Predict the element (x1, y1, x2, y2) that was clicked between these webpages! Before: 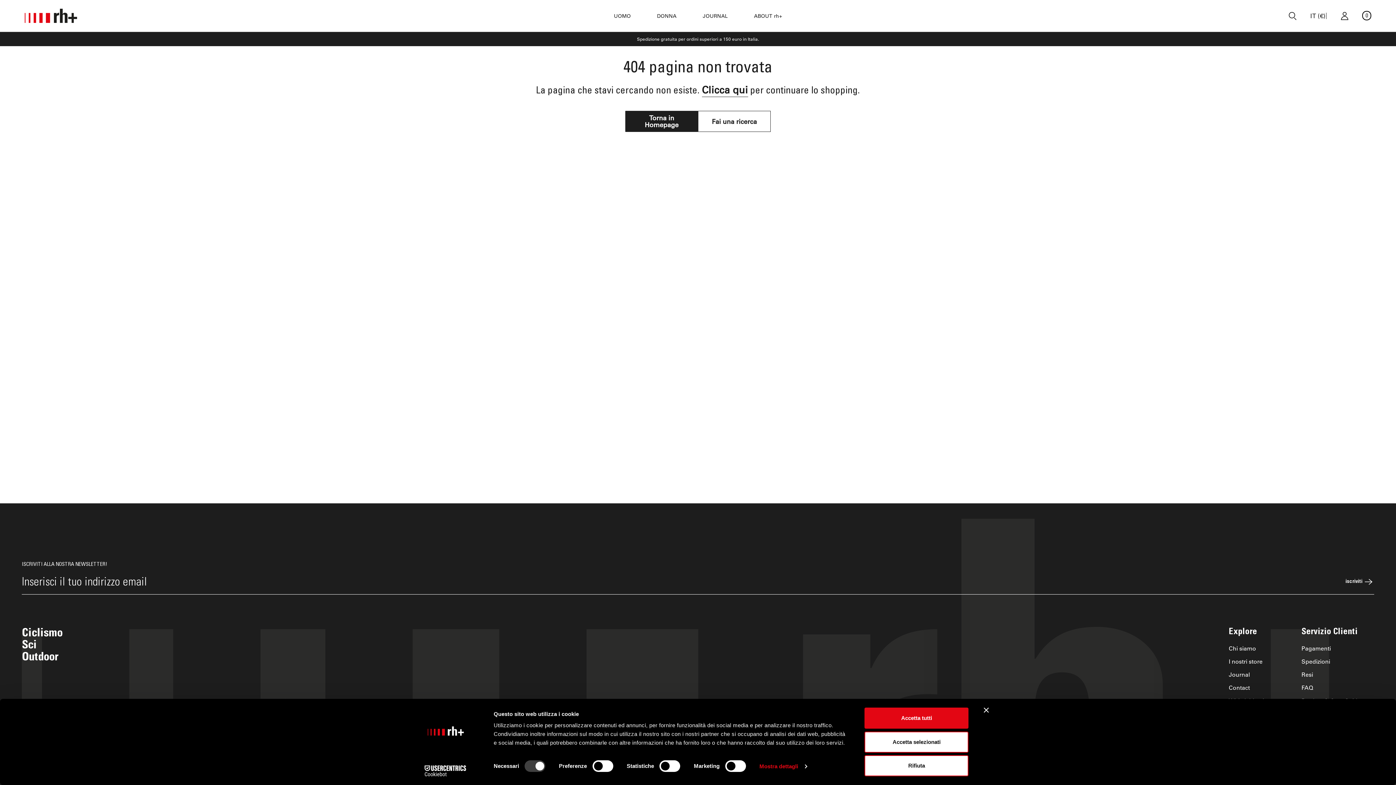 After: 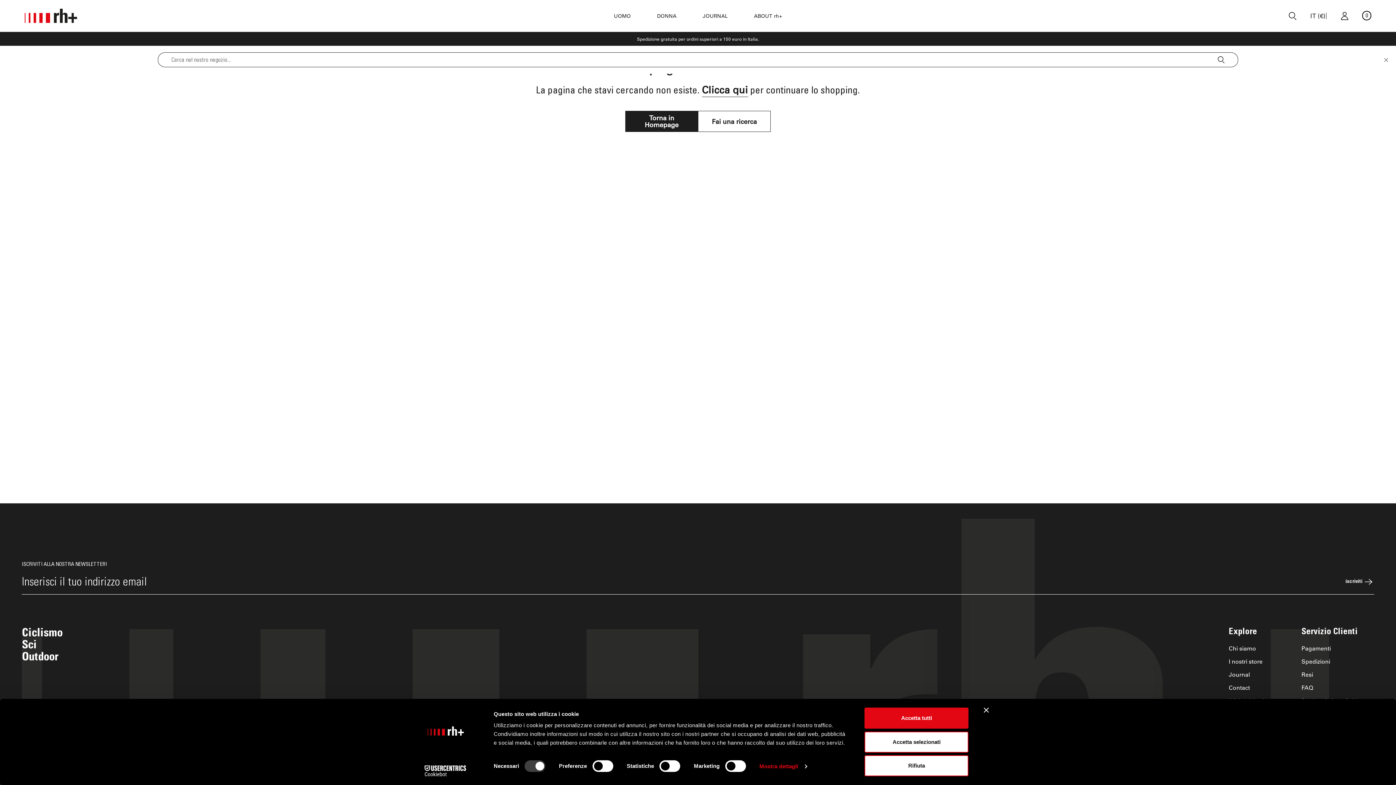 Action: bbox: (1288, 11, 1297, 20)